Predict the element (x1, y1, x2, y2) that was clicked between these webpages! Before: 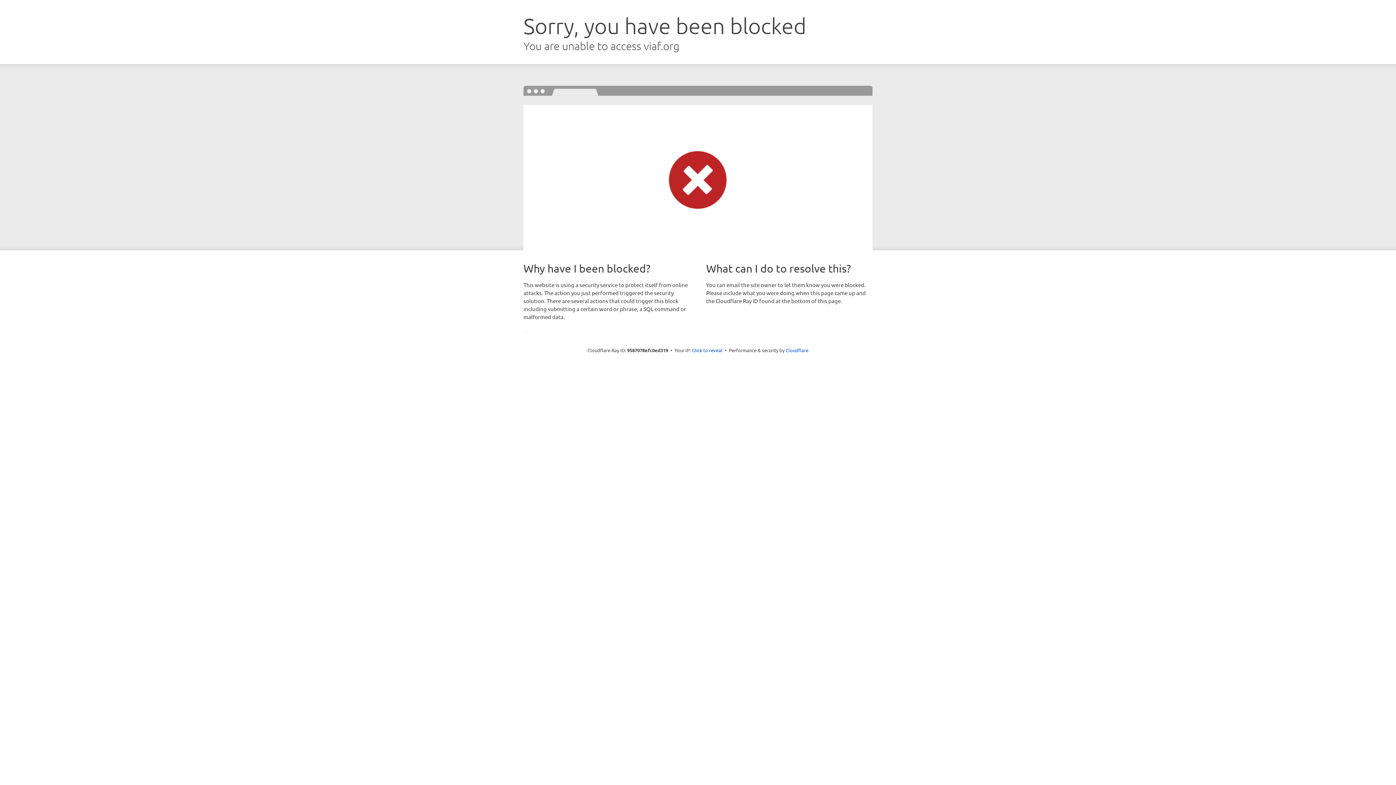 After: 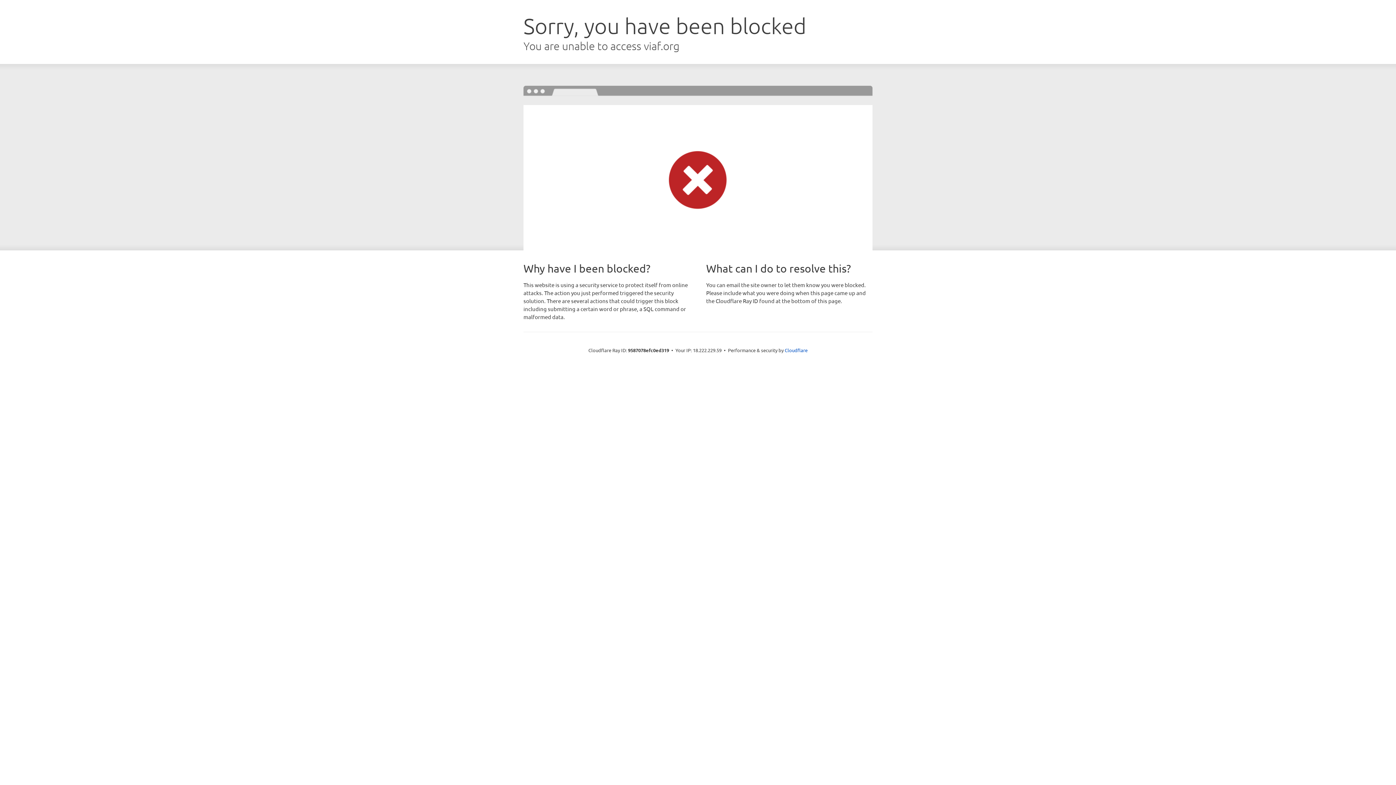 Action: bbox: (692, 346, 722, 353) label: Click to reveal